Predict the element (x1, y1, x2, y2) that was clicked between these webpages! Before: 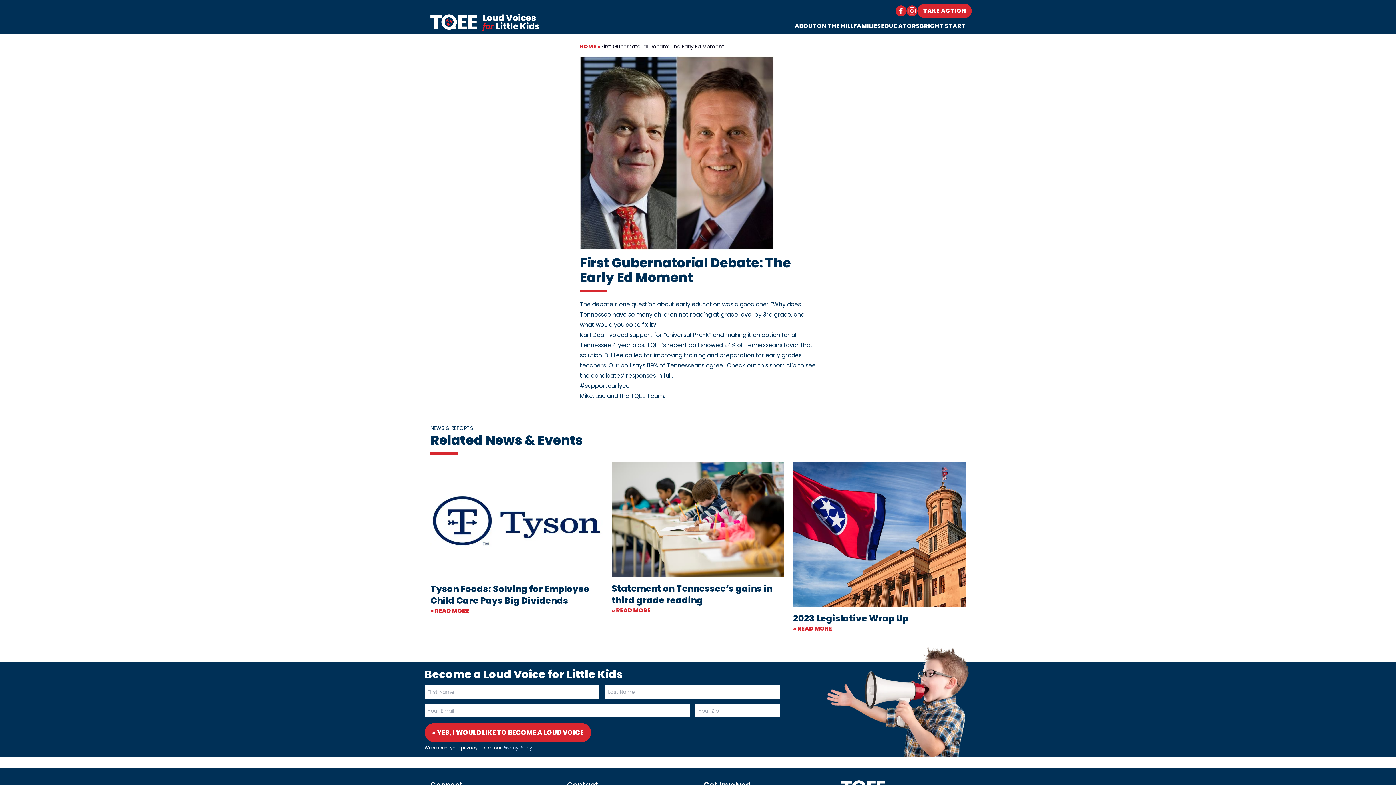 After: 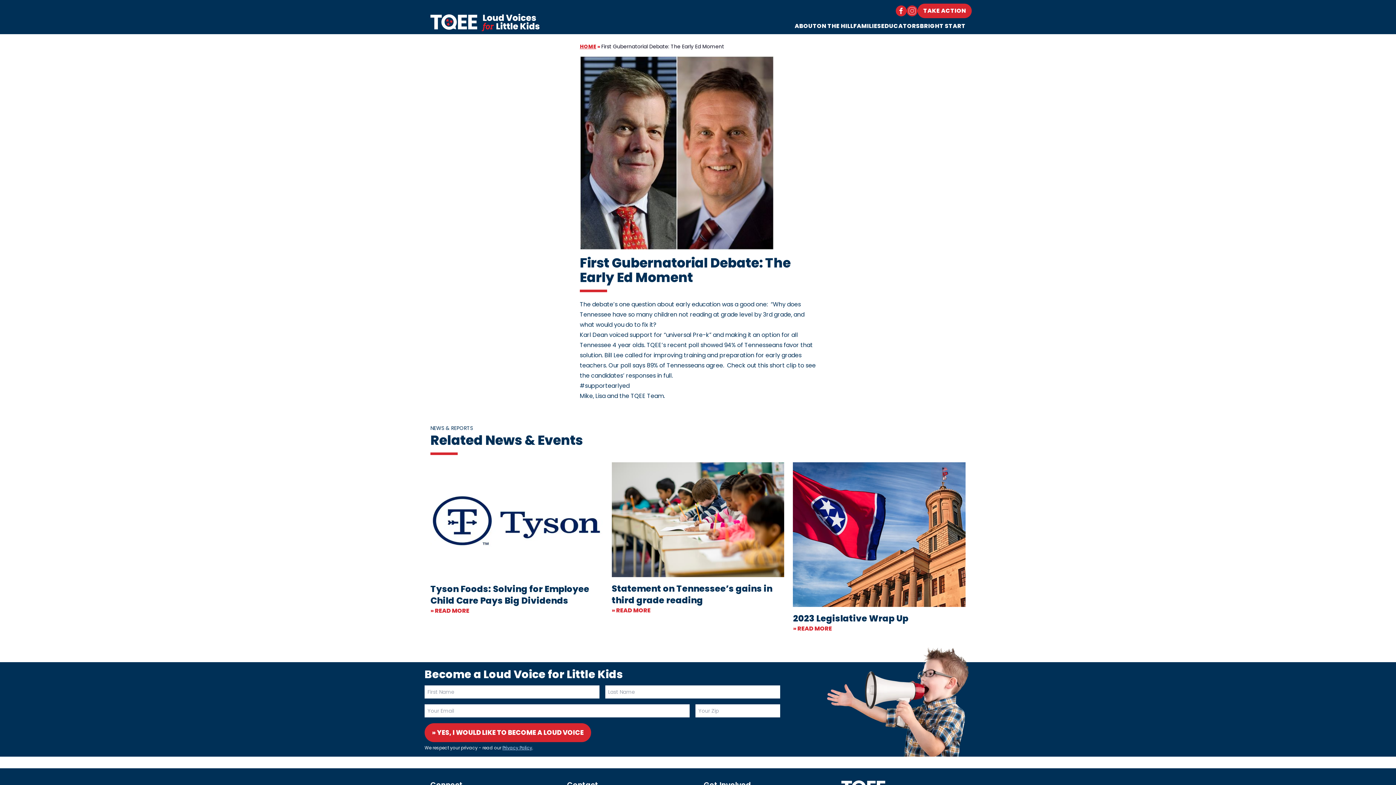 Action: bbox: (758, 361, 796, 369) label: this short clip